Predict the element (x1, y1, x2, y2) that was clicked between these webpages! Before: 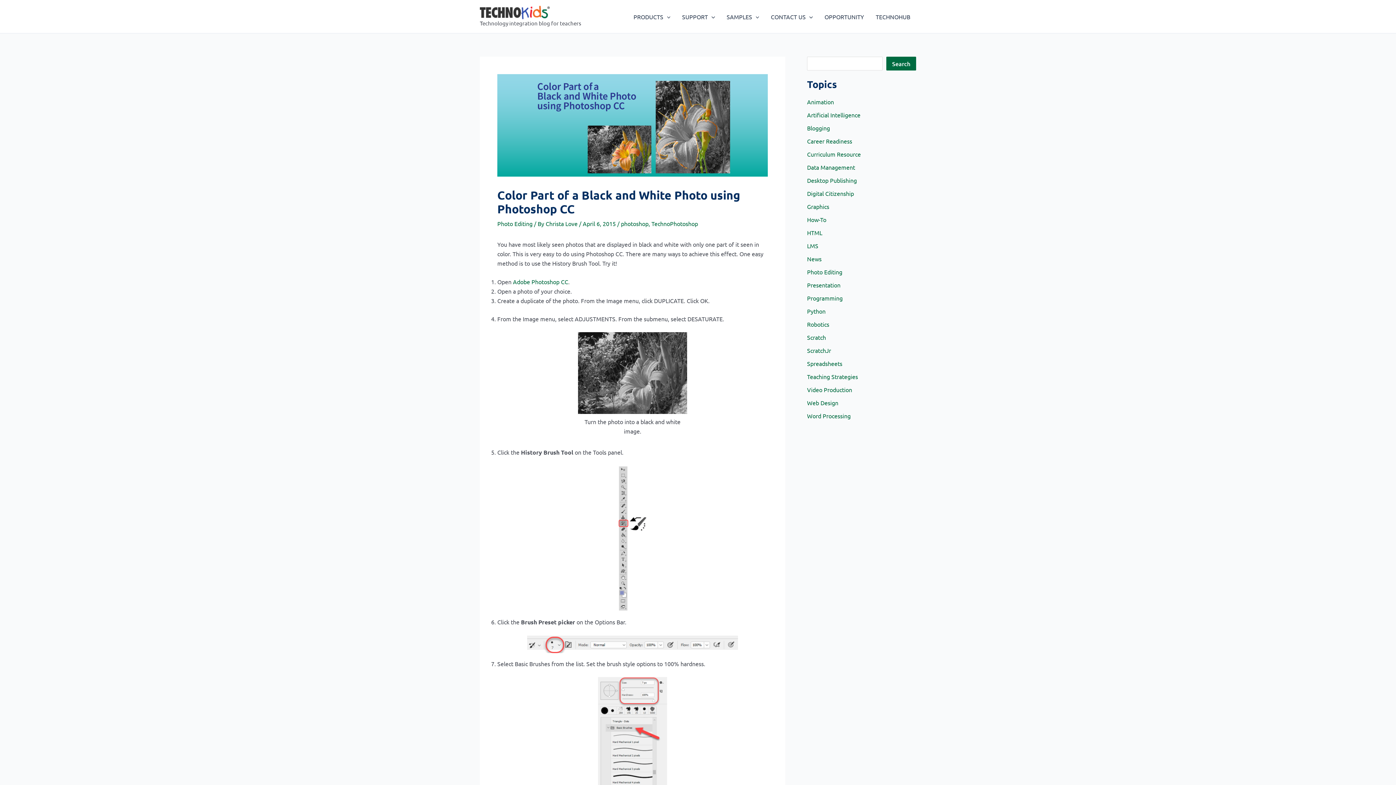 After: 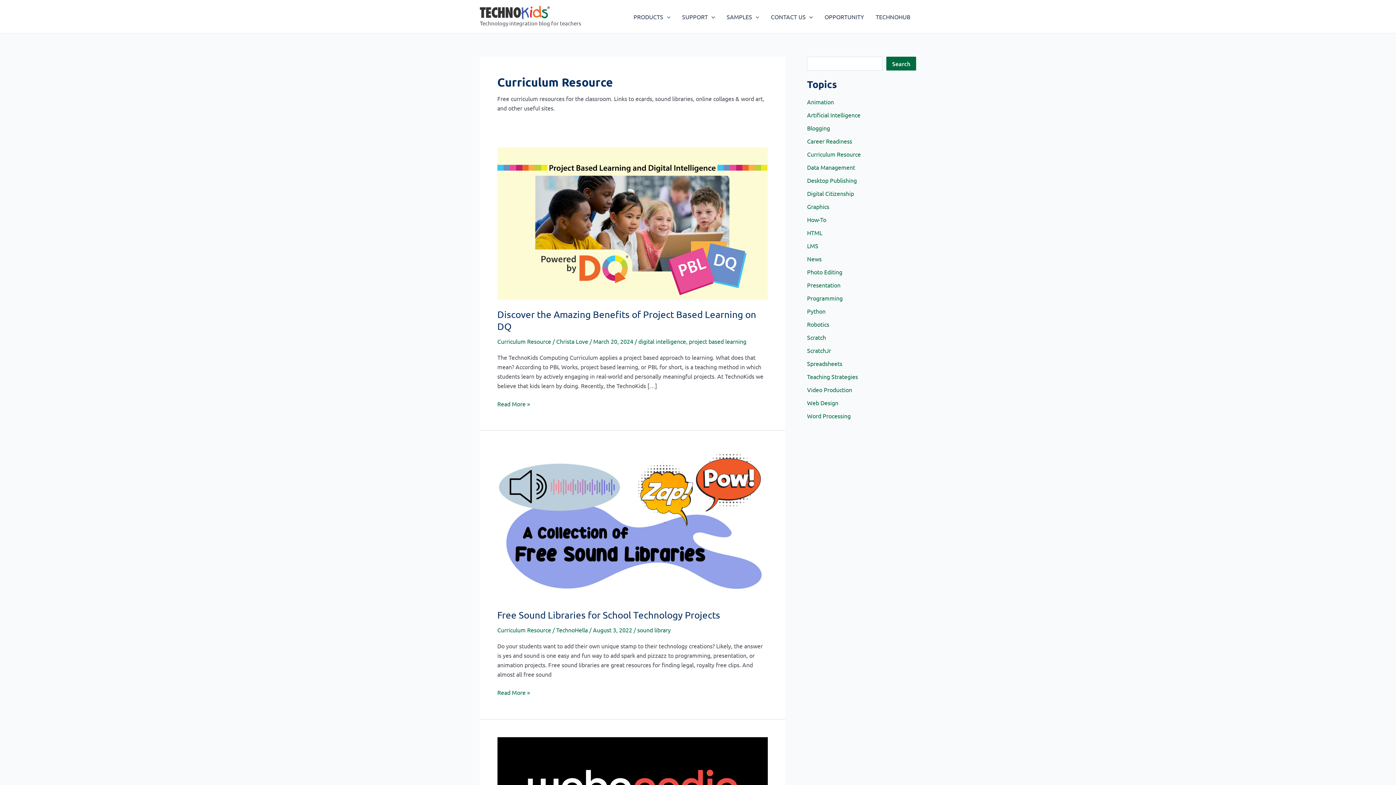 Action: bbox: (807, 150, 861, 157) label: Curriculum Resource